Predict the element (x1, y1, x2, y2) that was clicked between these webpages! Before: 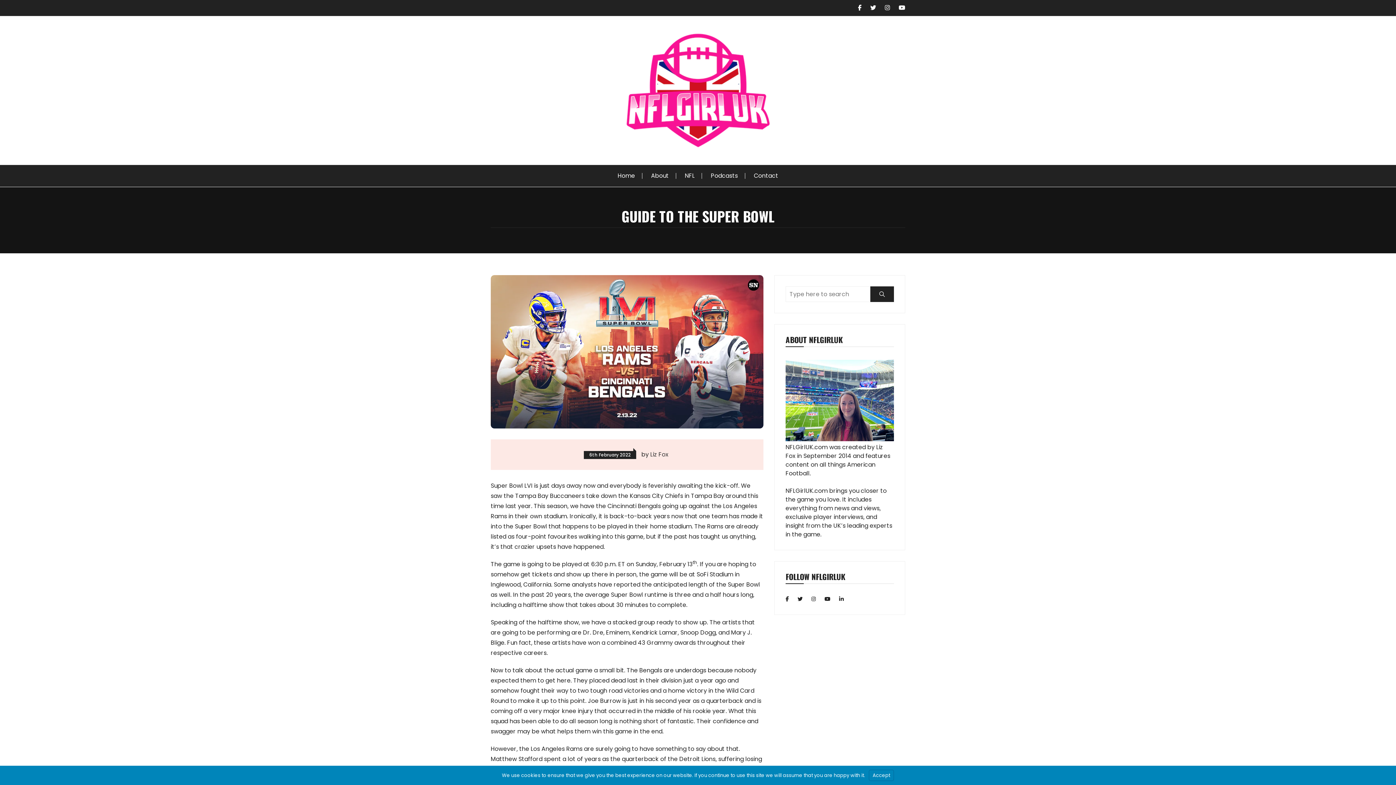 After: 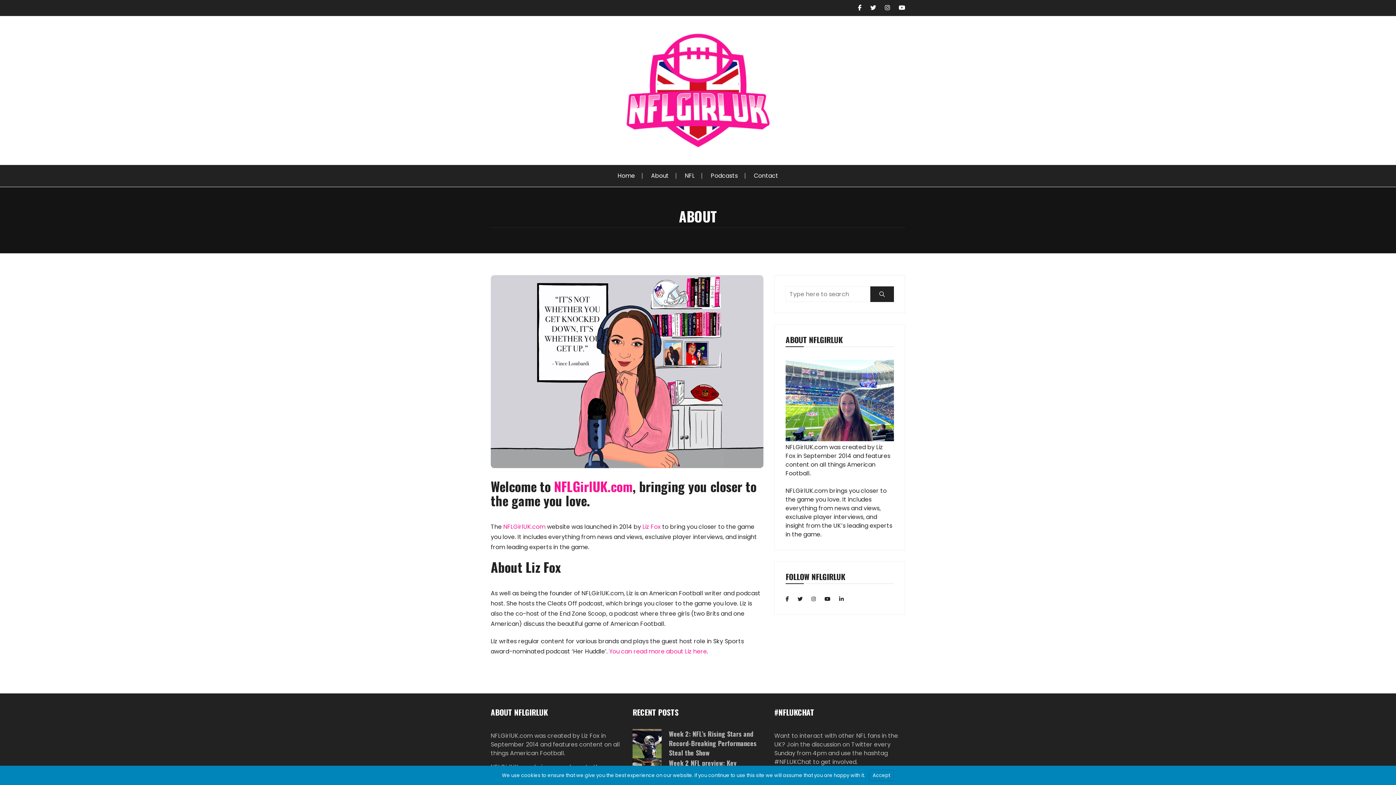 Action: label: About bbox: (643, 165, 676, 186)